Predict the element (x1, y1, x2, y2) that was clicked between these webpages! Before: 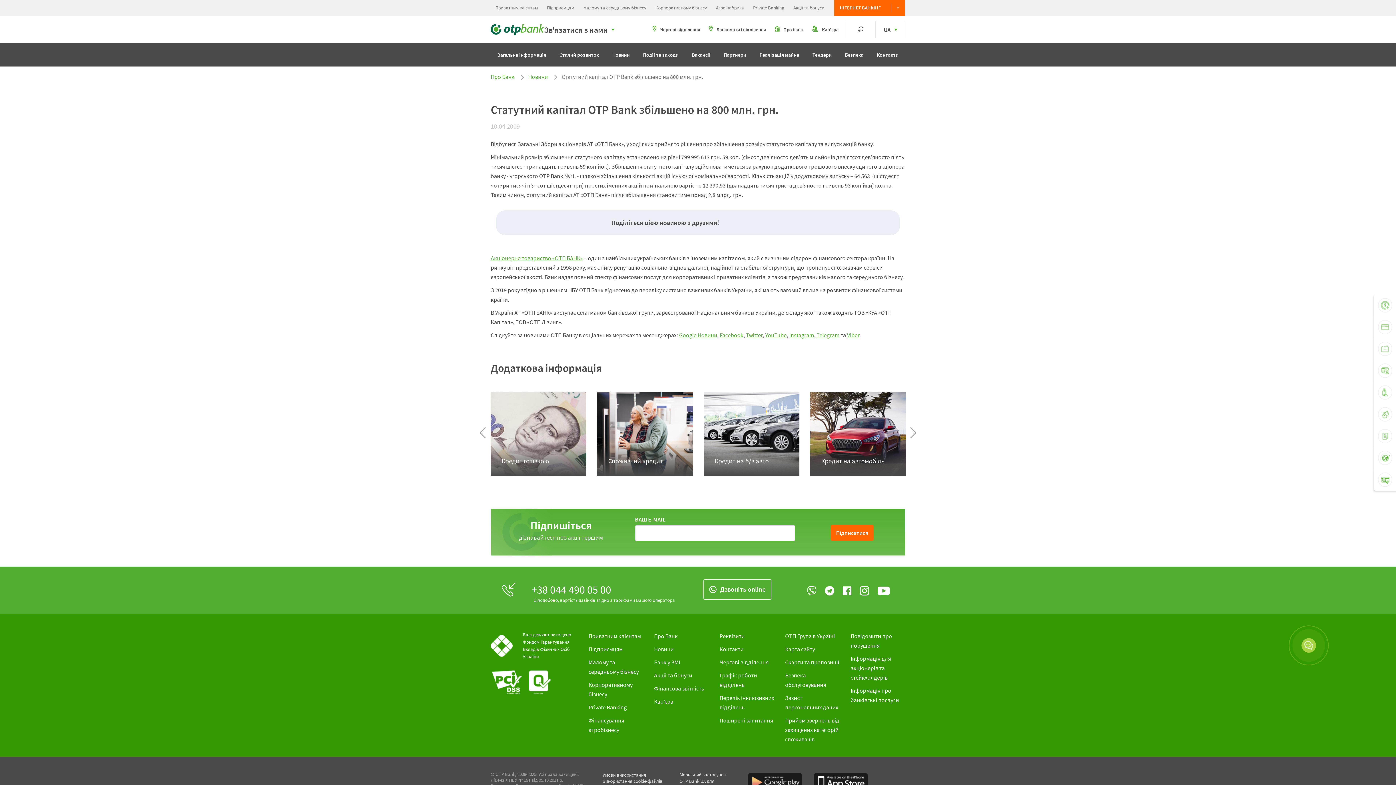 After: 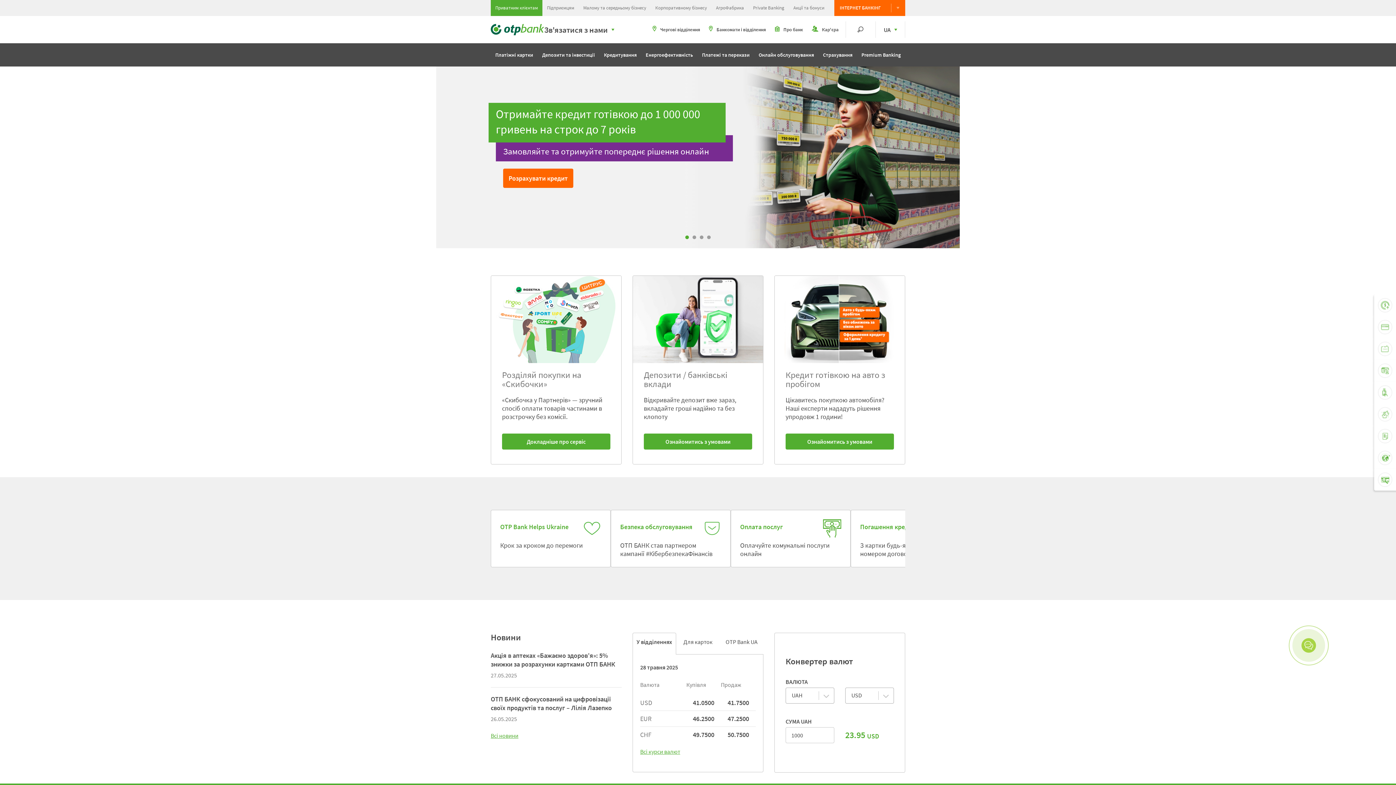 Action: bbox: (588, 632, 641, 640) label: Приватним клієнтам